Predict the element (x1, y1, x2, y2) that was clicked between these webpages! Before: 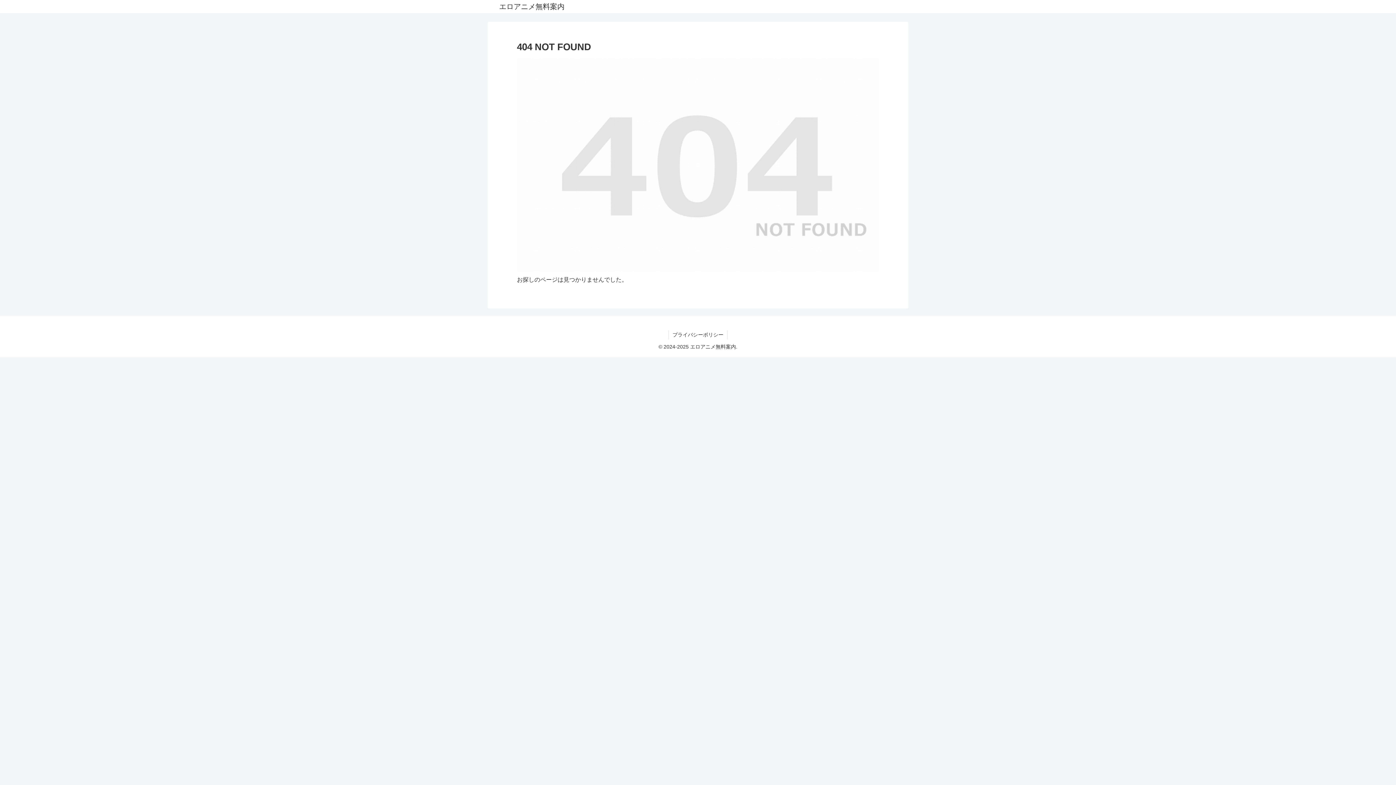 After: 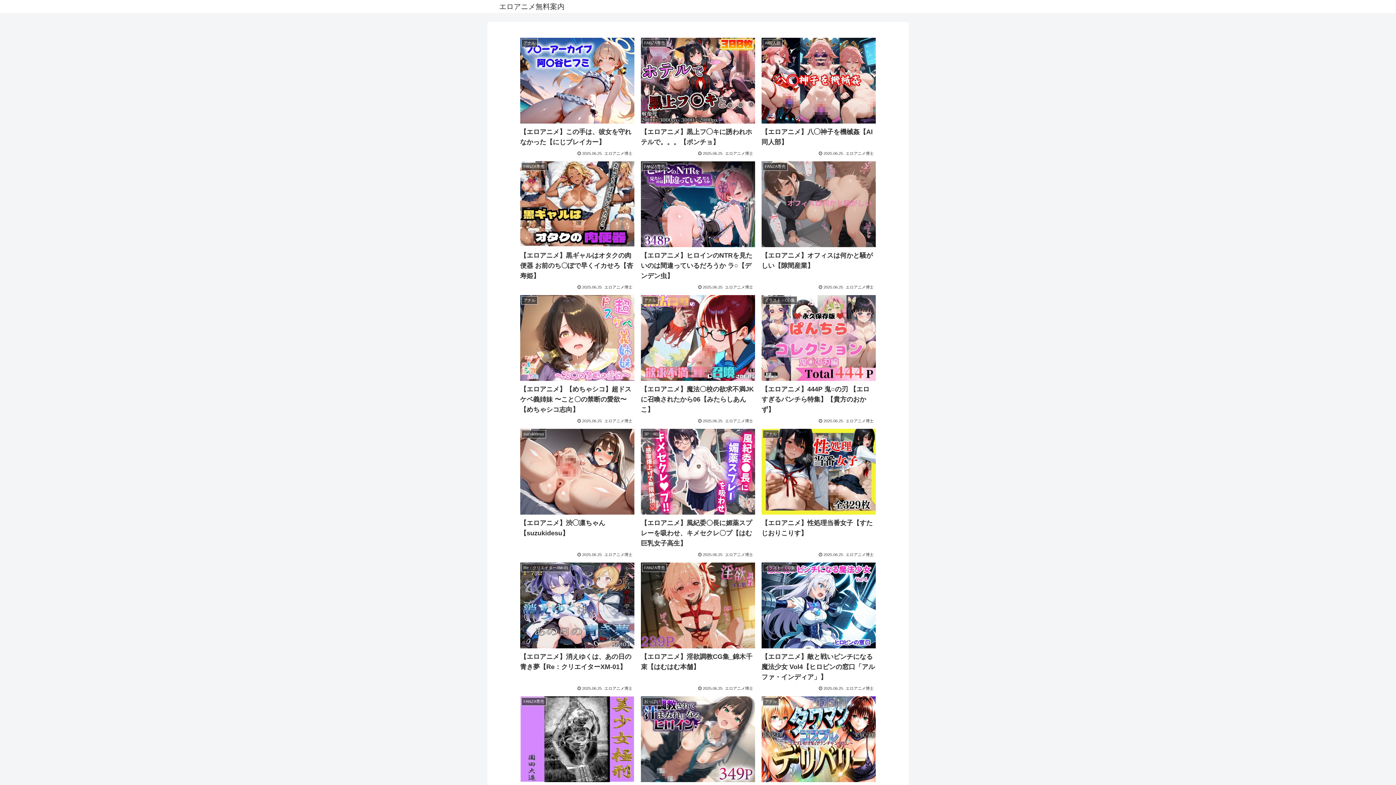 Action: bbox: (493, 0, 570, 13) label: エロアニメ無料案内